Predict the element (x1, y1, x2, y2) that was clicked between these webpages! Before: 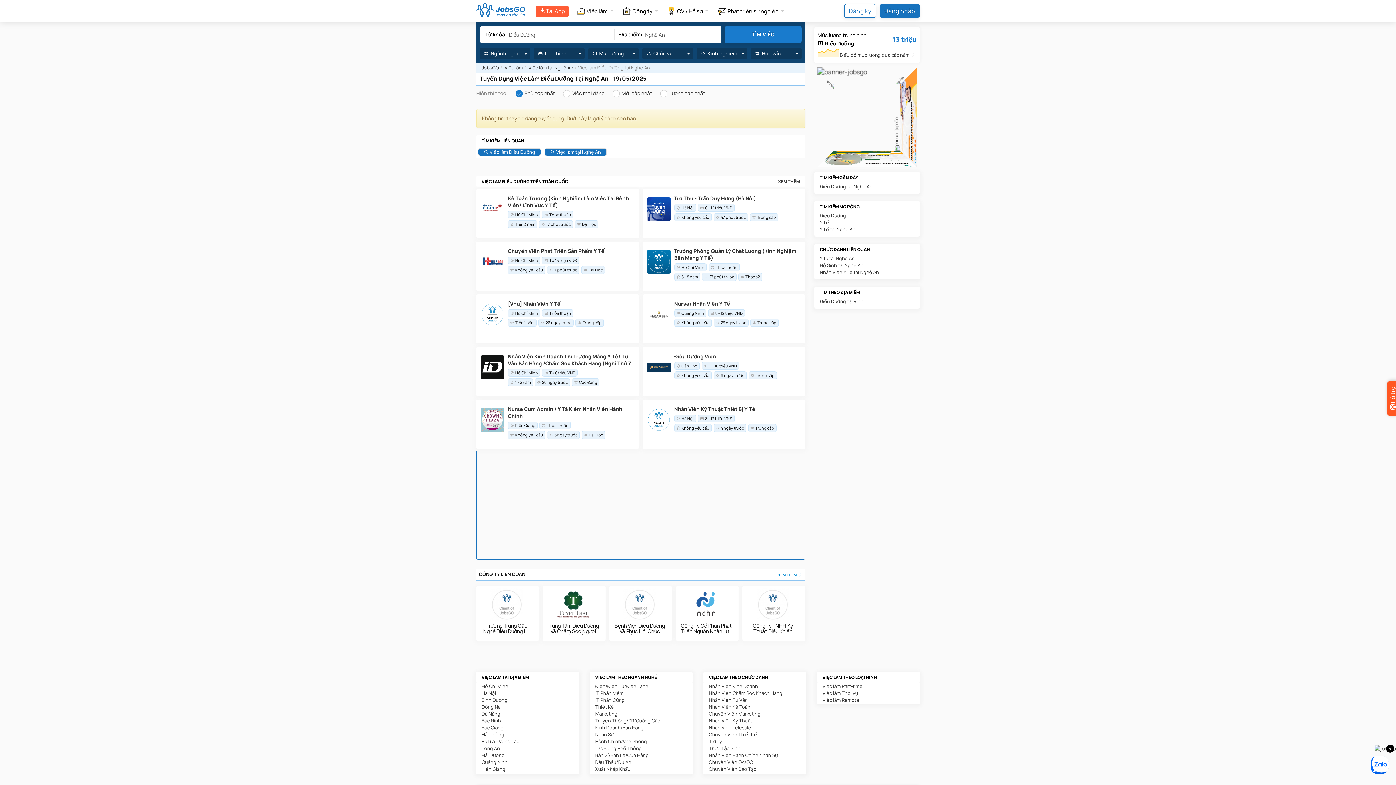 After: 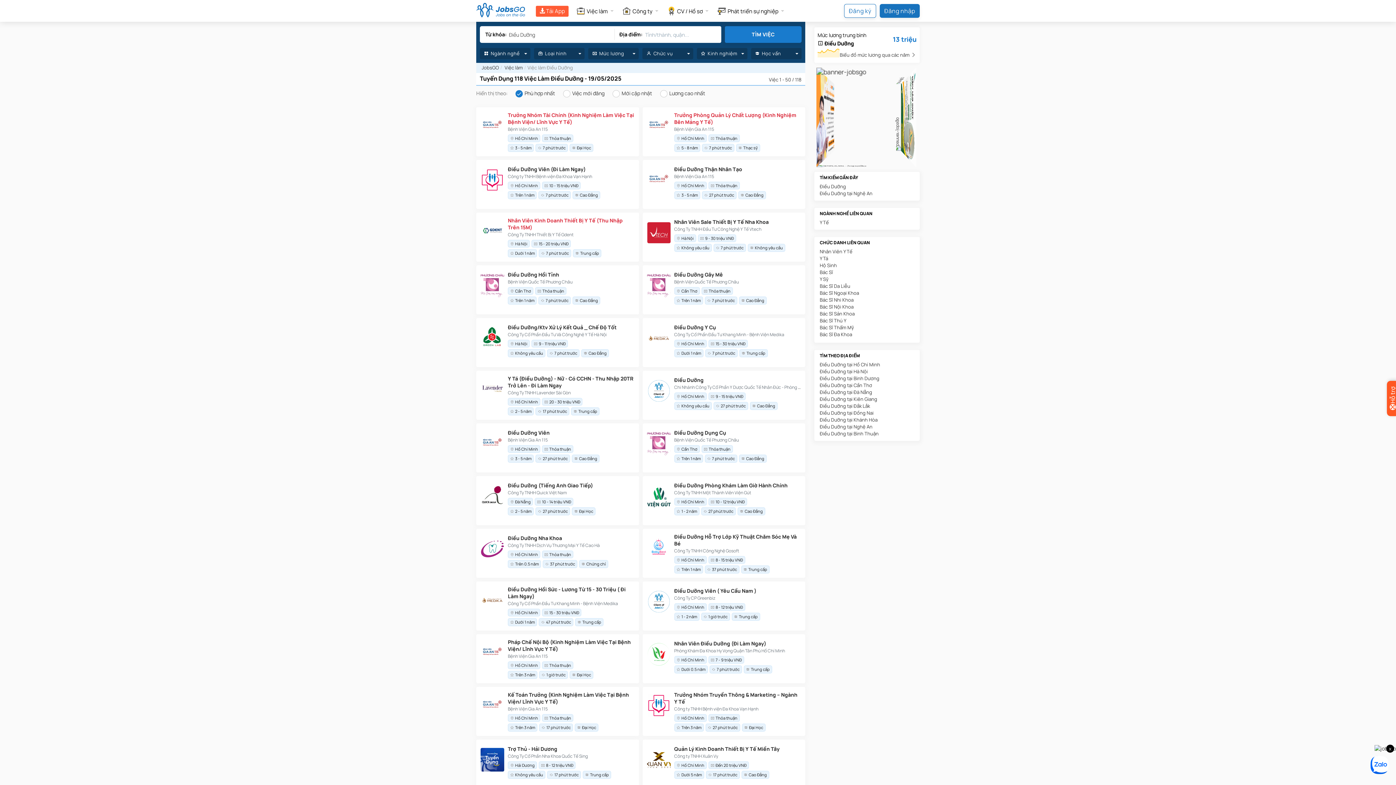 Action: bbox: (820, 212, 914, 219) label: Điều Dưỡng